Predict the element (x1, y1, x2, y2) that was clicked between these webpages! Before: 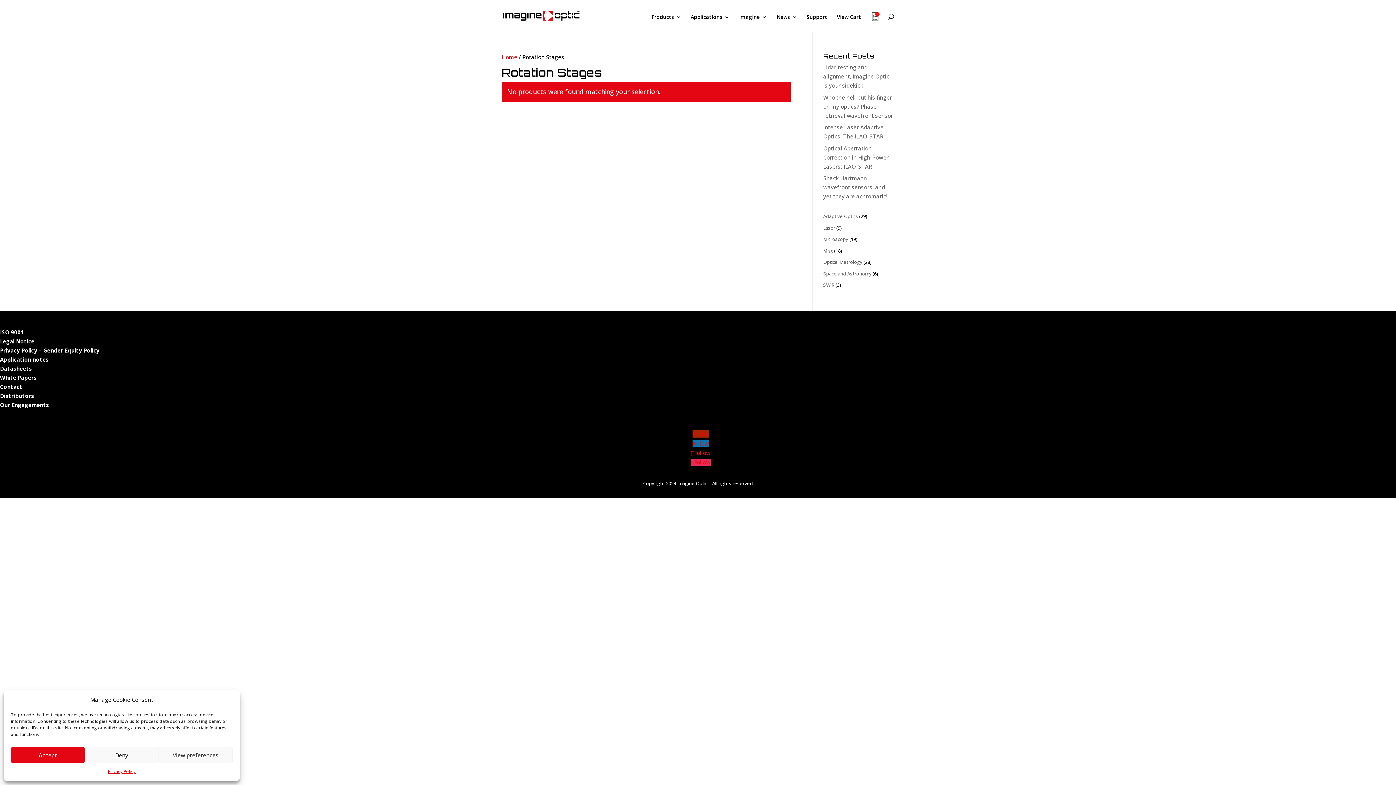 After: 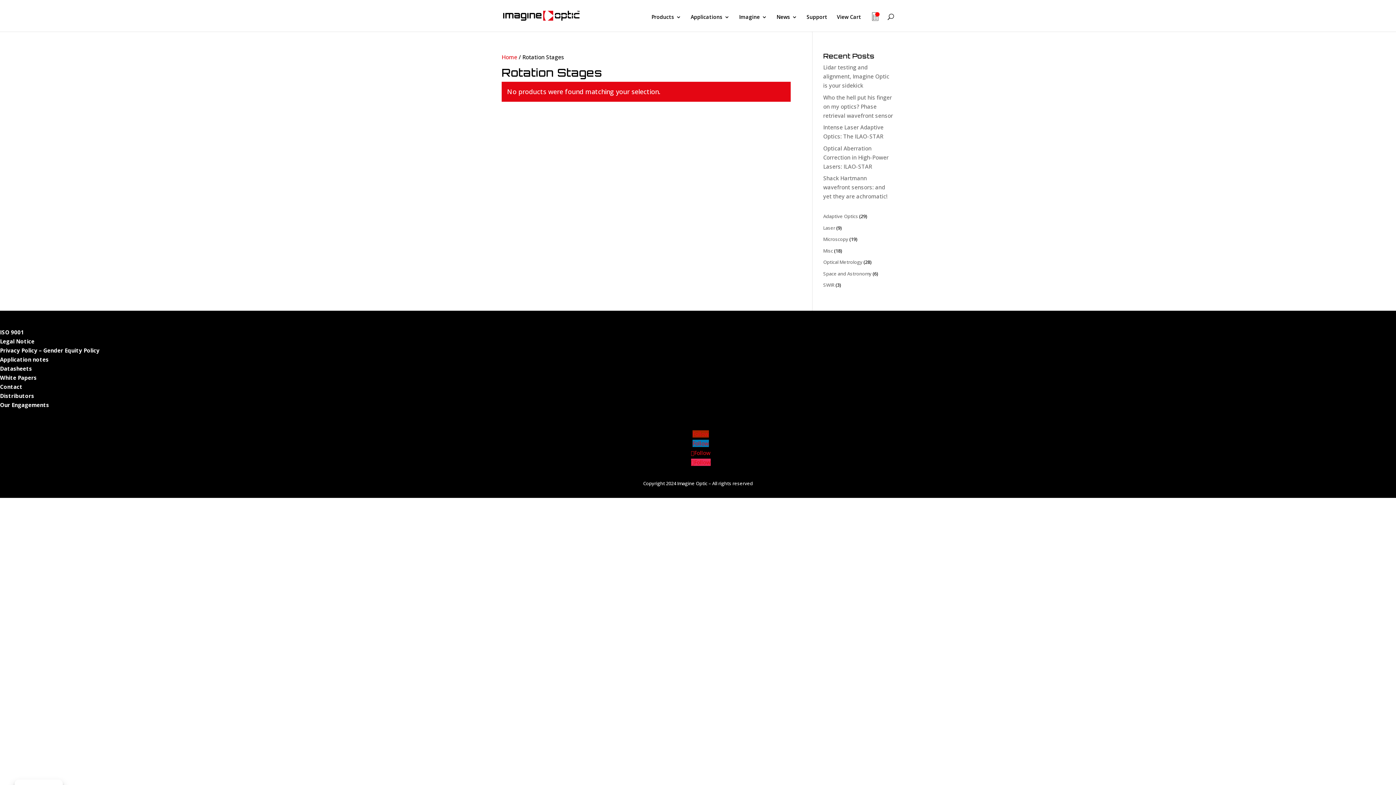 Action: bbox: (84, 747, 158, 763) label: Deny